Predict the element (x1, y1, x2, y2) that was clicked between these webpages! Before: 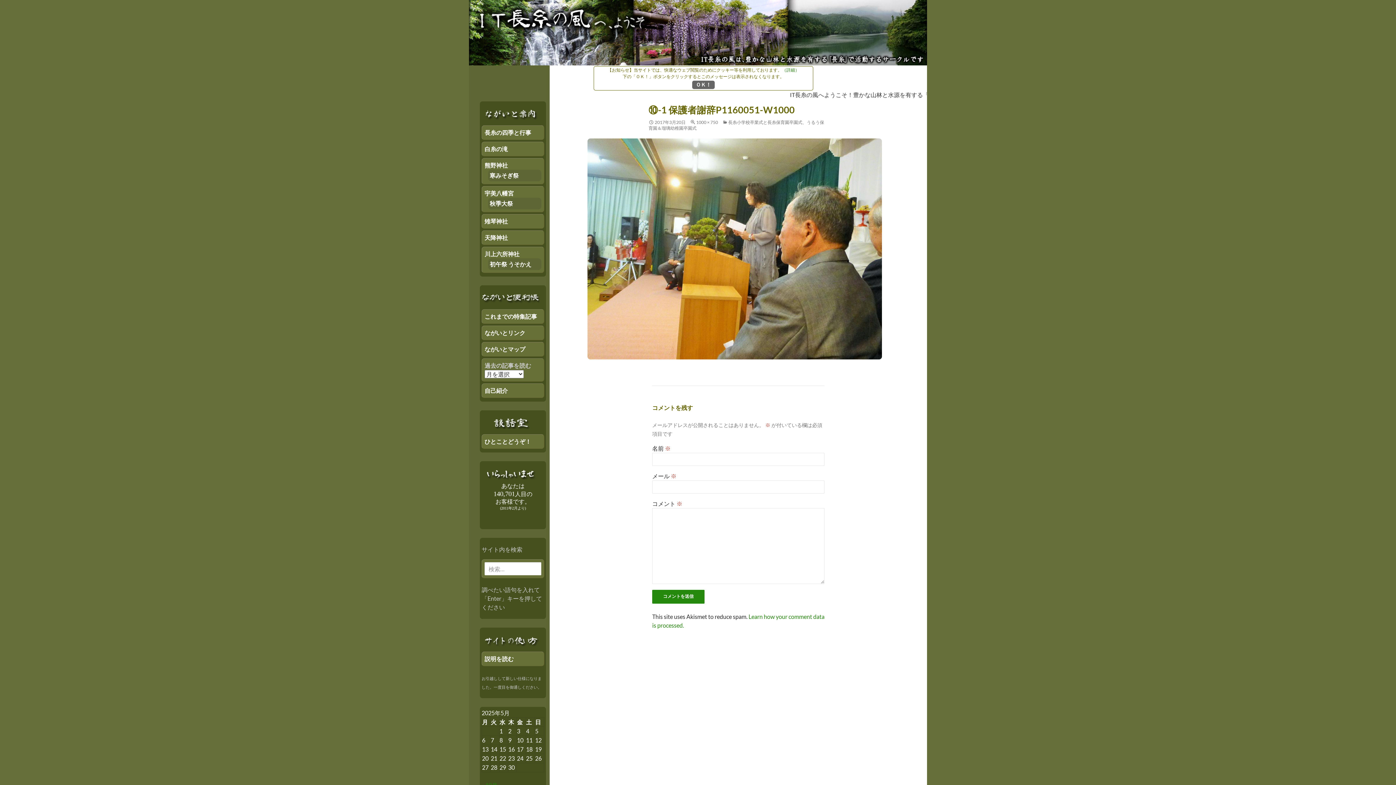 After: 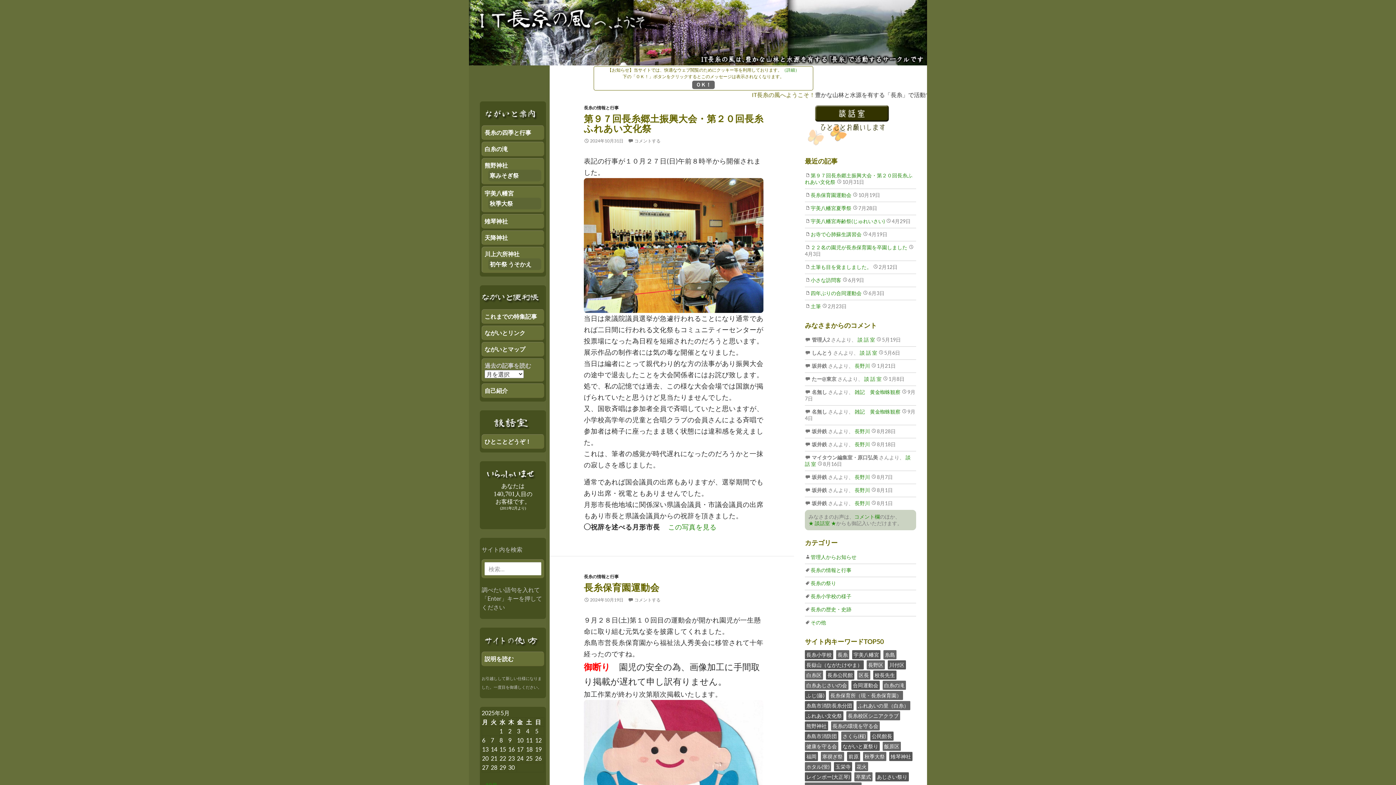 Action: bbox: (469, 28, 927, 35)